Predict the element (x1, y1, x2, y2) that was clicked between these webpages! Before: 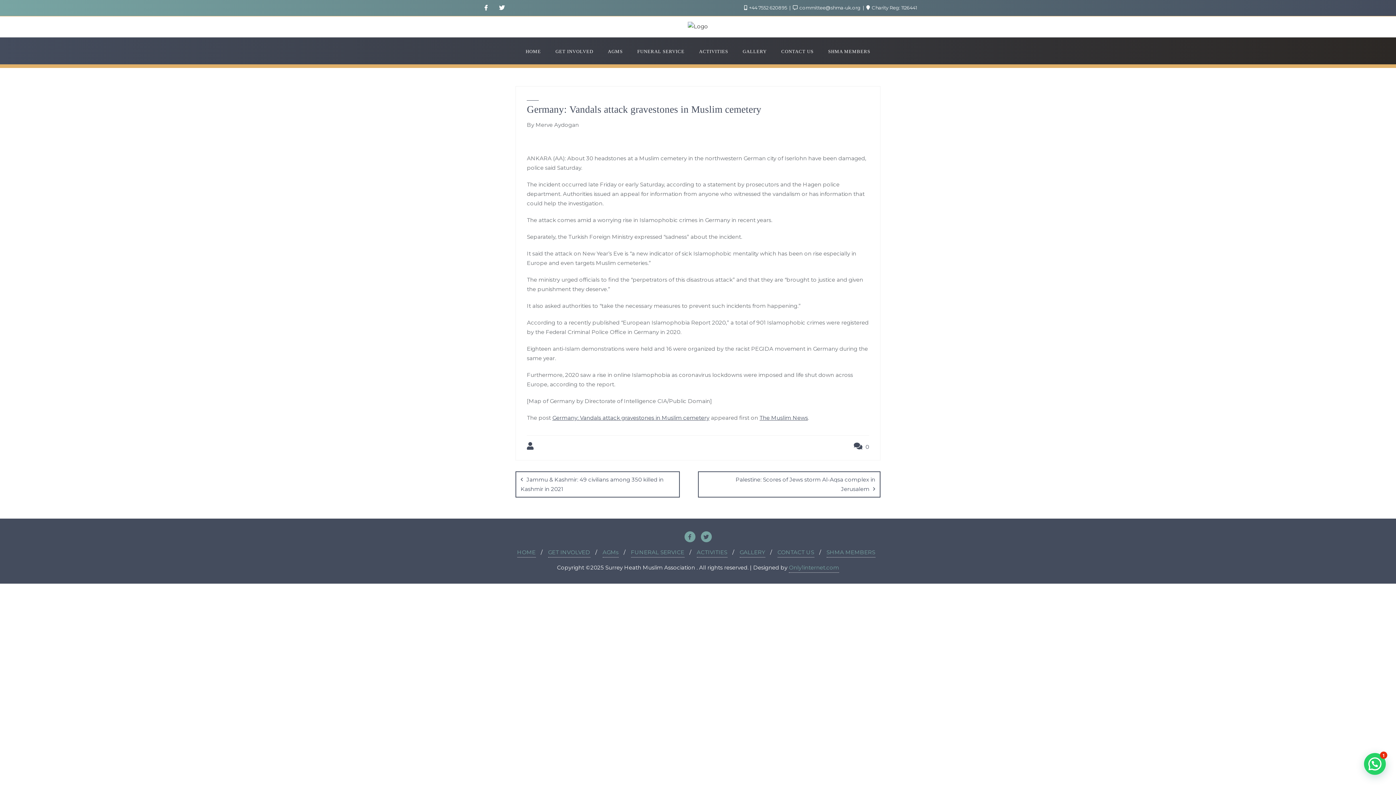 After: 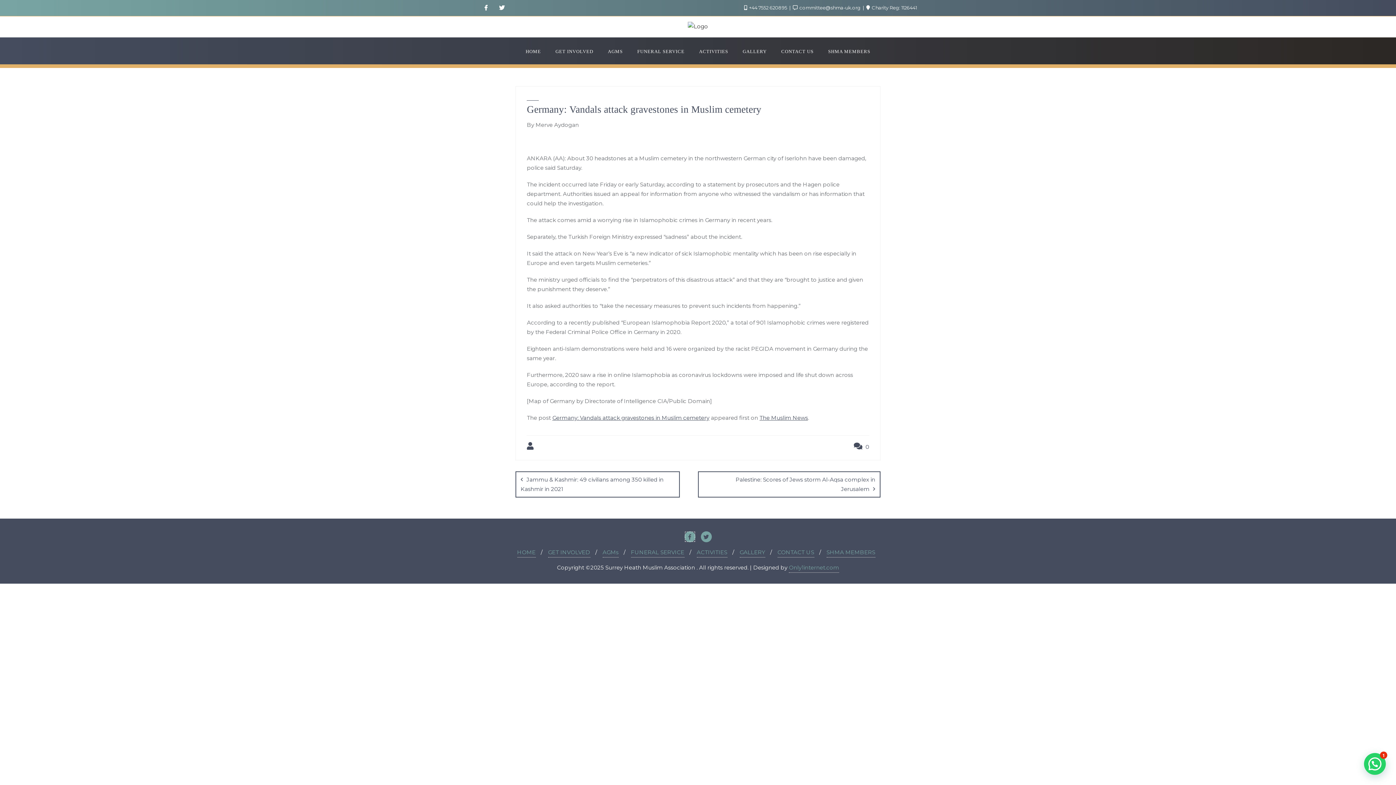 Action: bbox: (684, 534, 695, 540)